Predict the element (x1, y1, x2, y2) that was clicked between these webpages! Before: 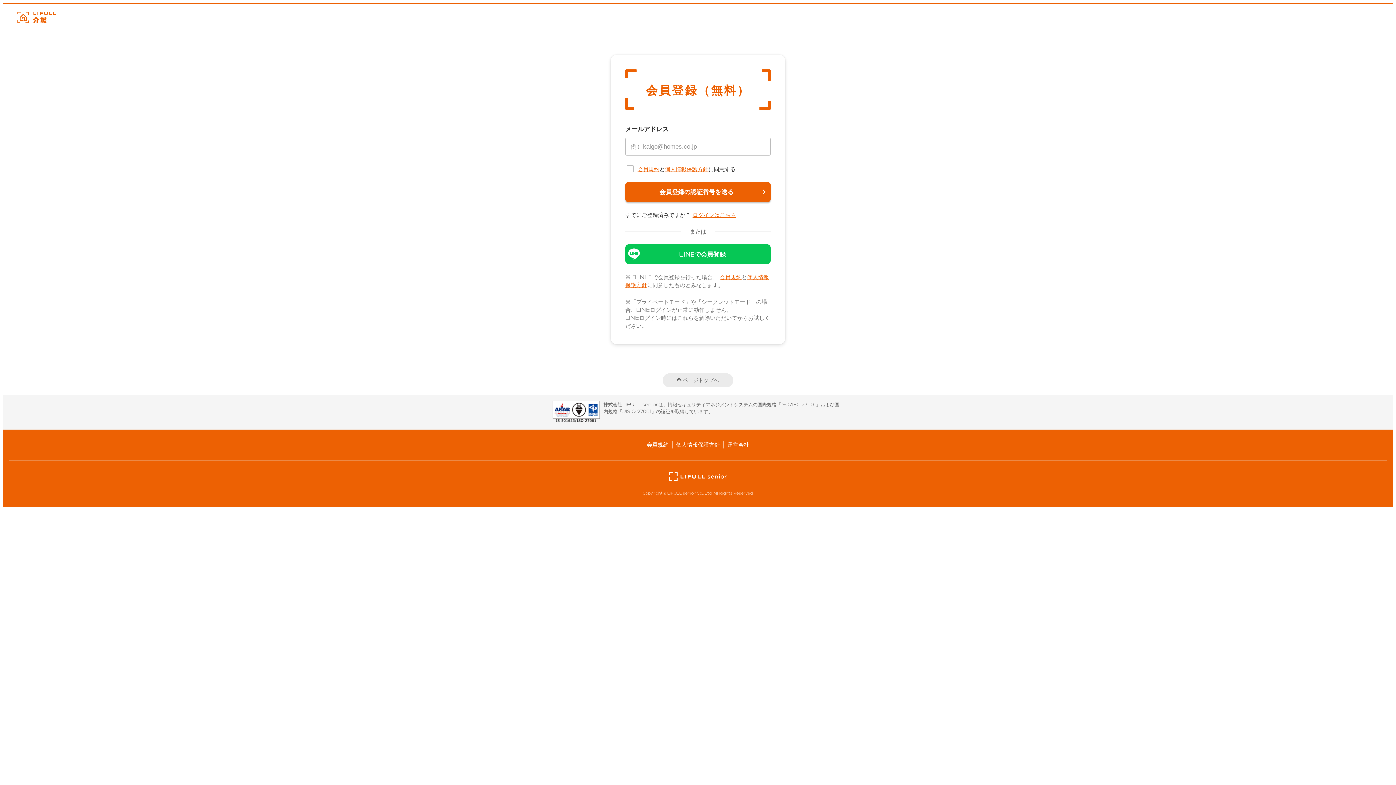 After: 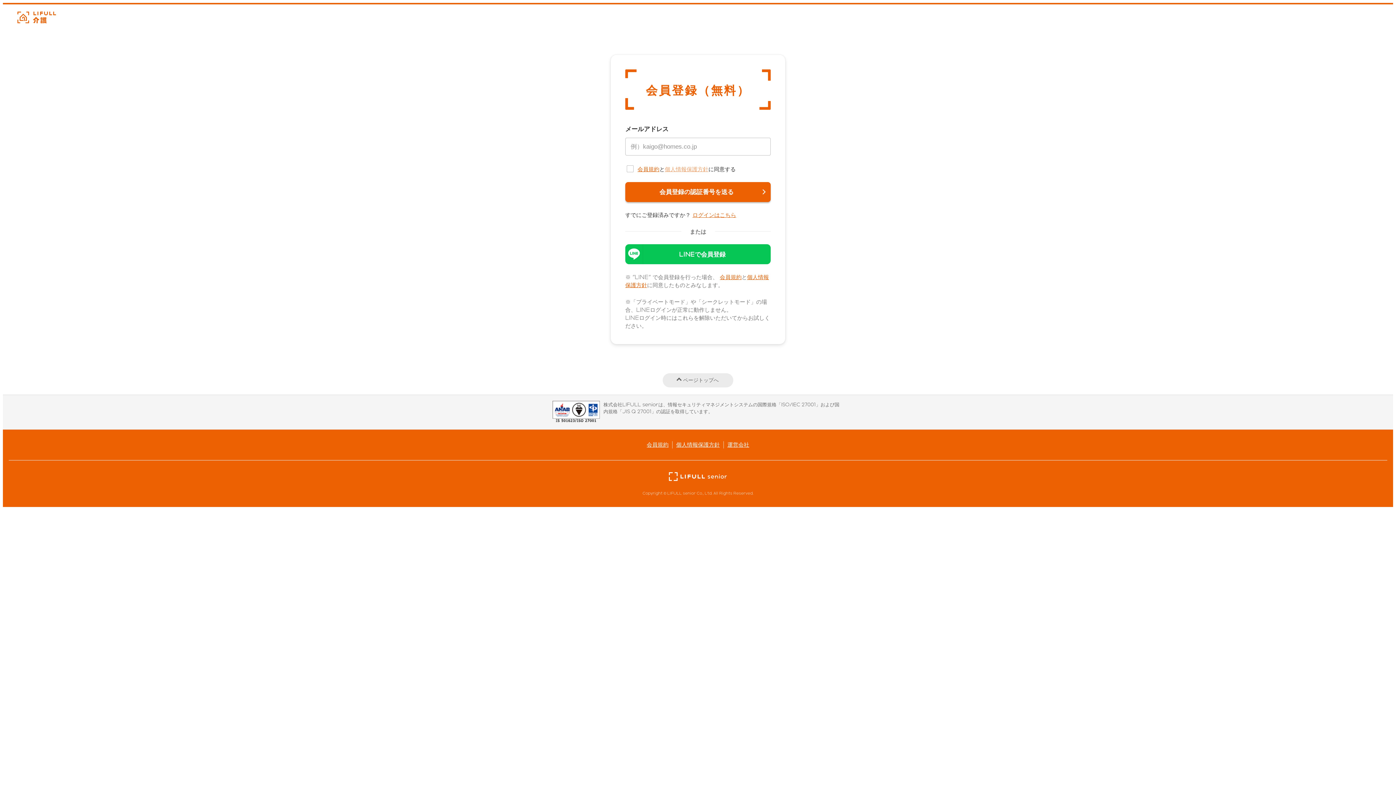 Action: label: 個人情報保護方針 bbox: (665, 165, 708, 172)